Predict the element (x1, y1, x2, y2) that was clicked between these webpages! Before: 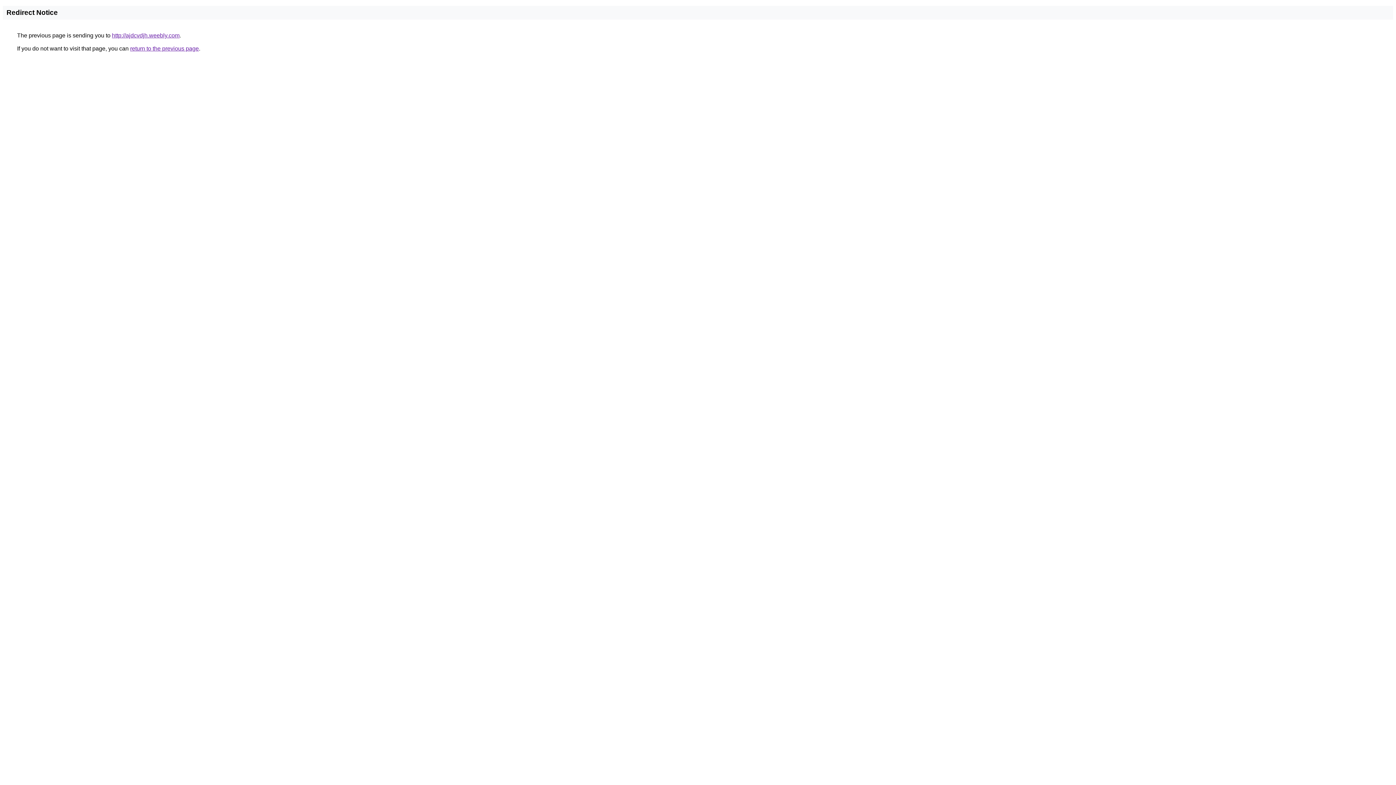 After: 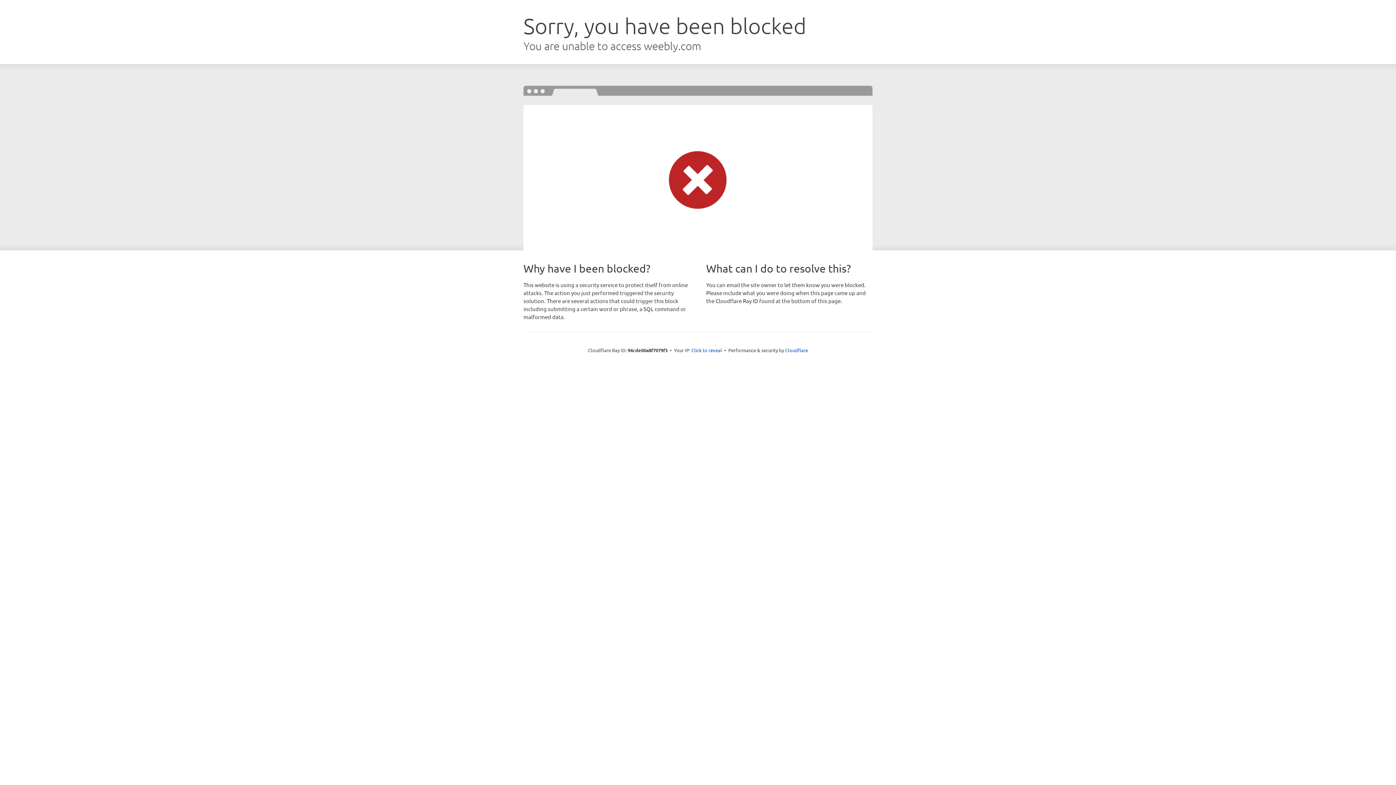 Action: label: http://ajdcvdjh.weebly.com bbox: (112, 32, 179, 38)